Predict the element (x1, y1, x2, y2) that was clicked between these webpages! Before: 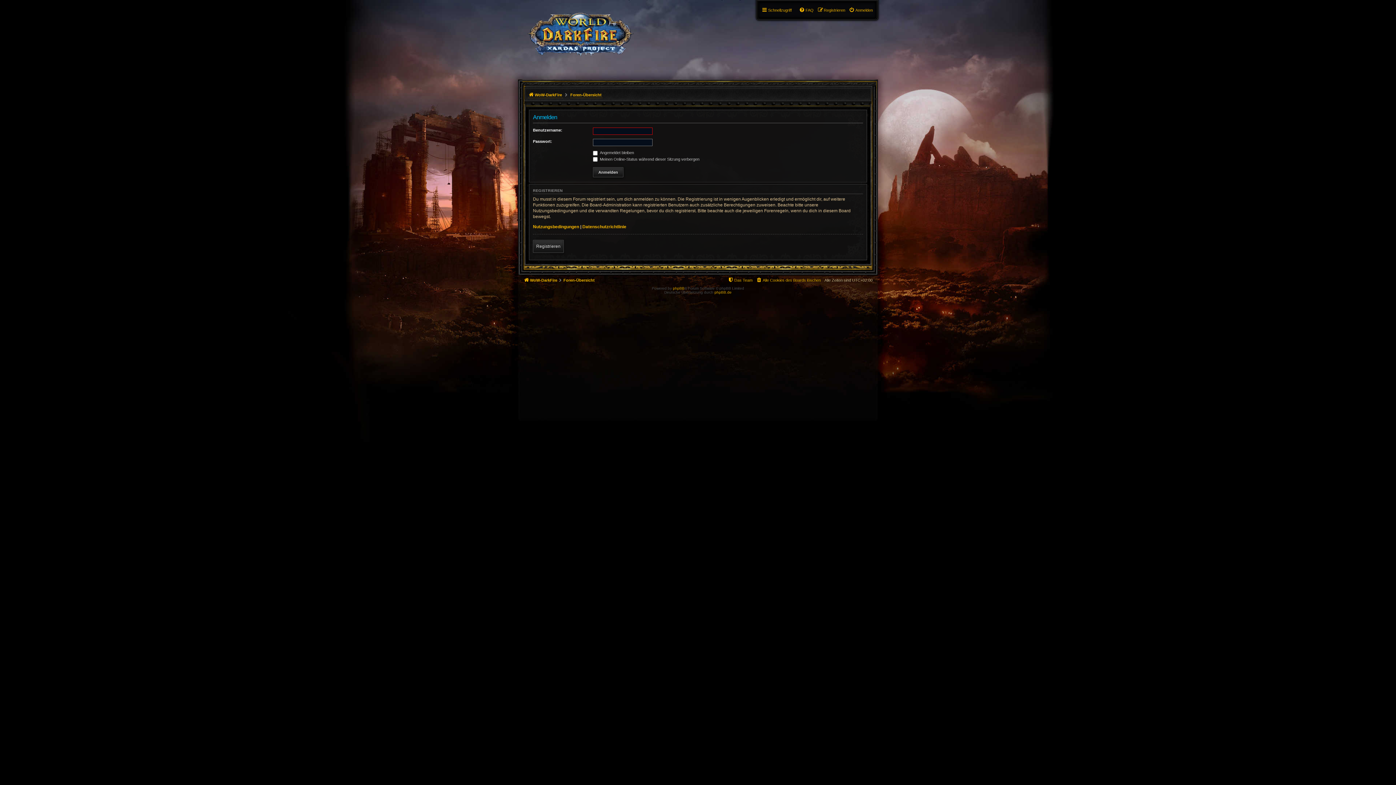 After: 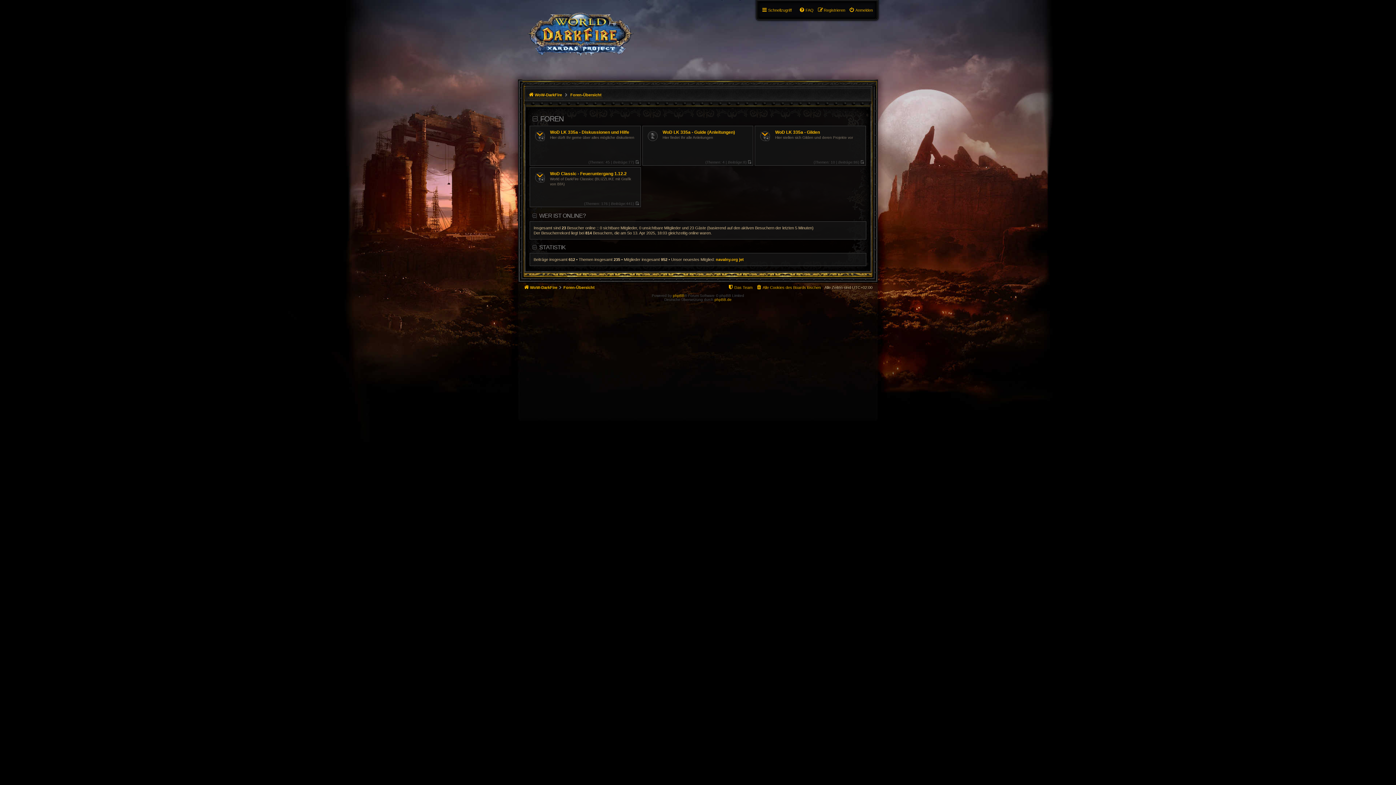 Action: bbox: (563, 275, 594, 284) label: Foren-Übersicht